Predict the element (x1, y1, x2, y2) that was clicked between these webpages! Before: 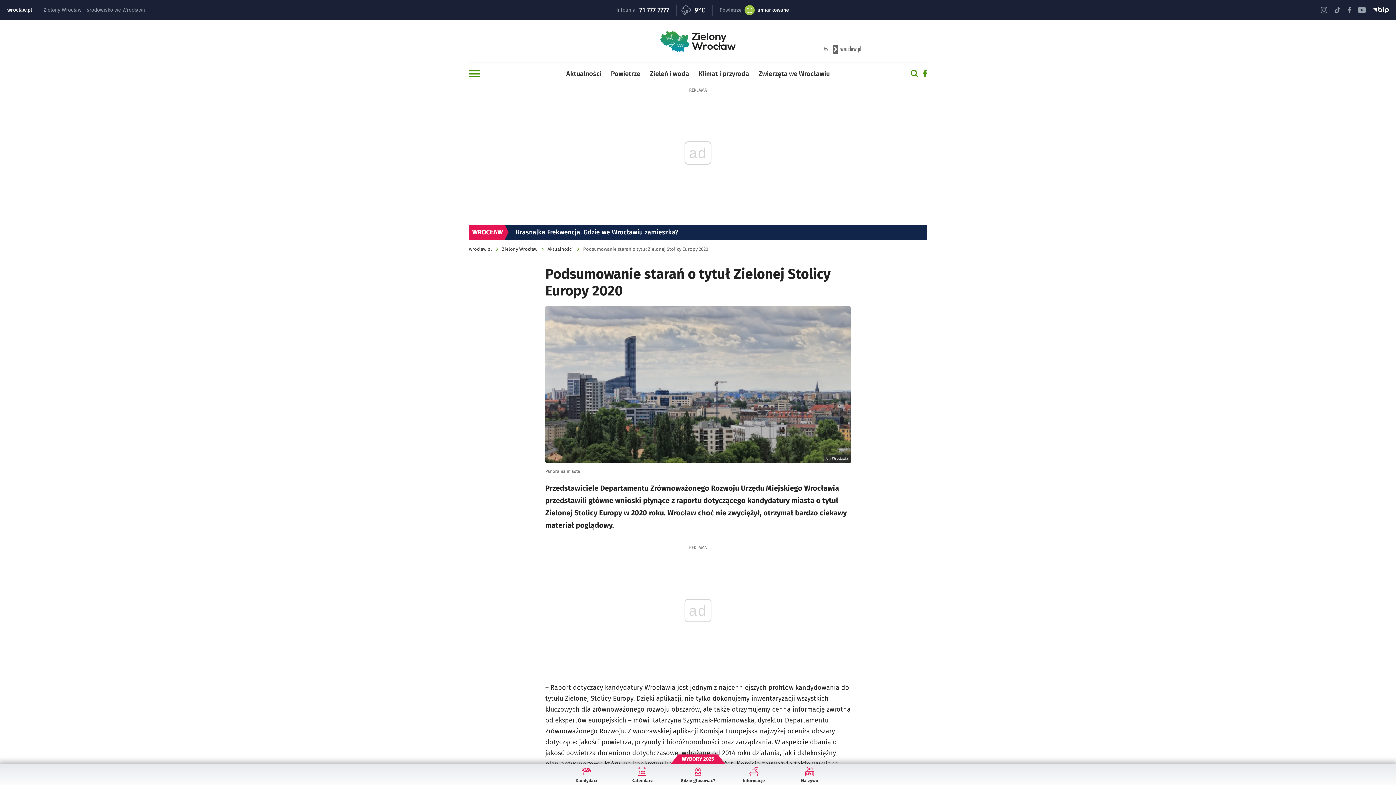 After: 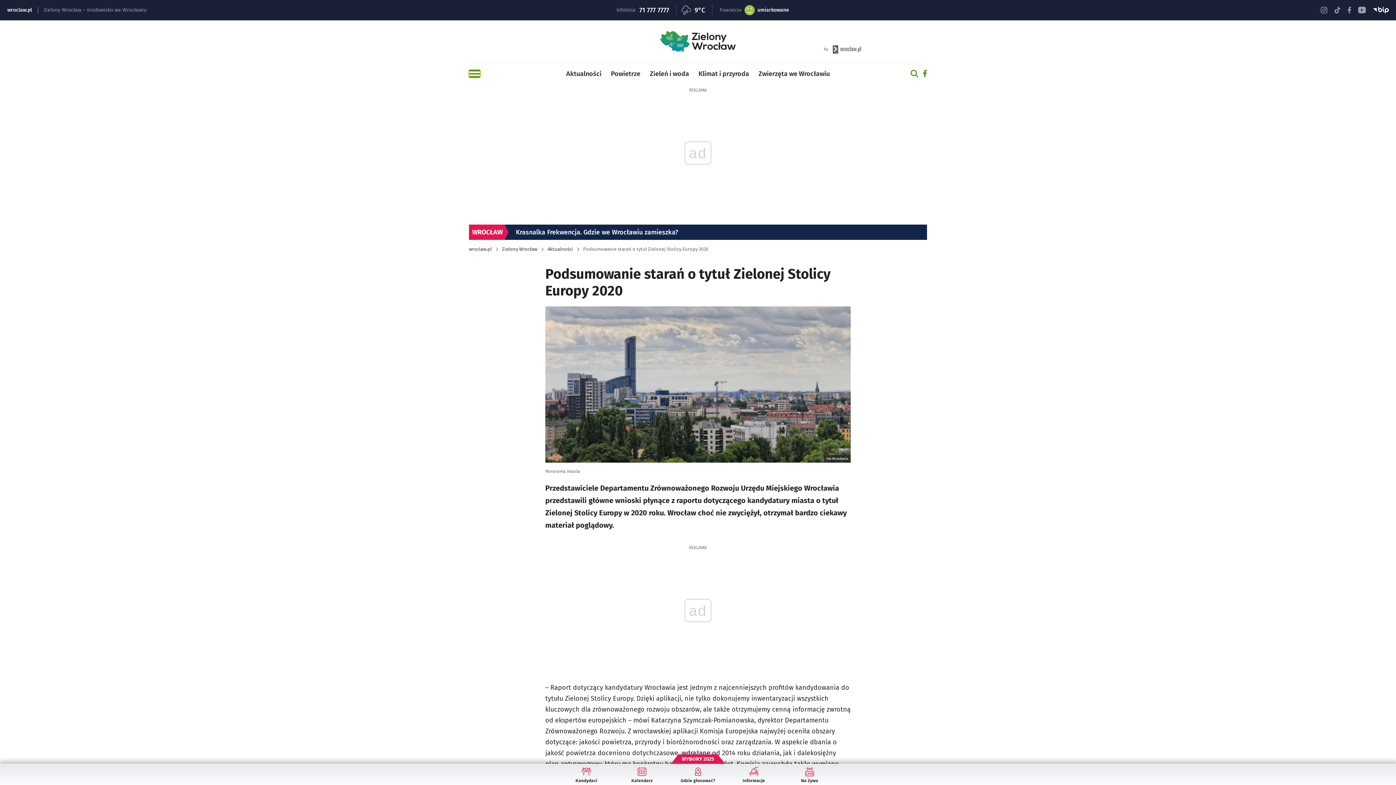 Action: bbox: (469, 69, 480, 77) label: Menu główne portalu wrocław.pl